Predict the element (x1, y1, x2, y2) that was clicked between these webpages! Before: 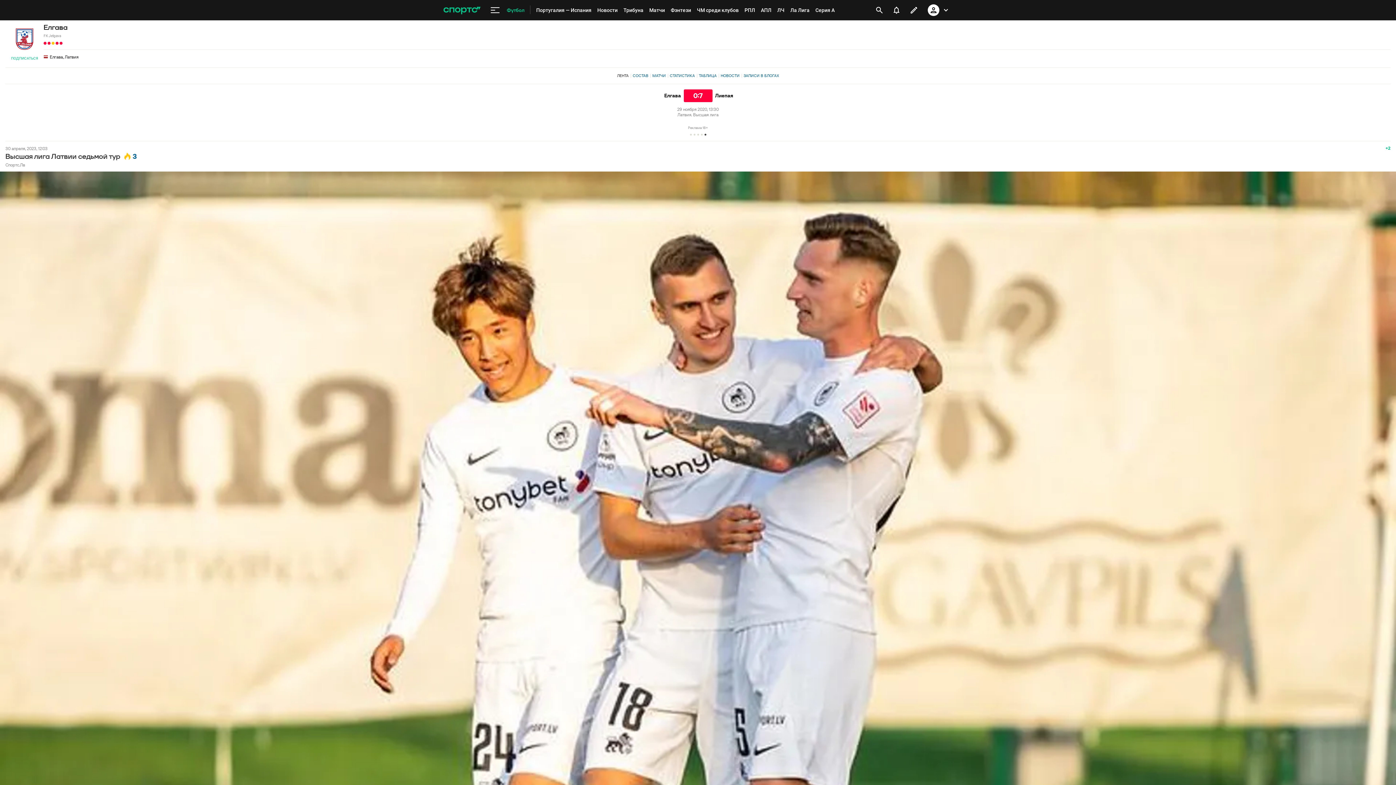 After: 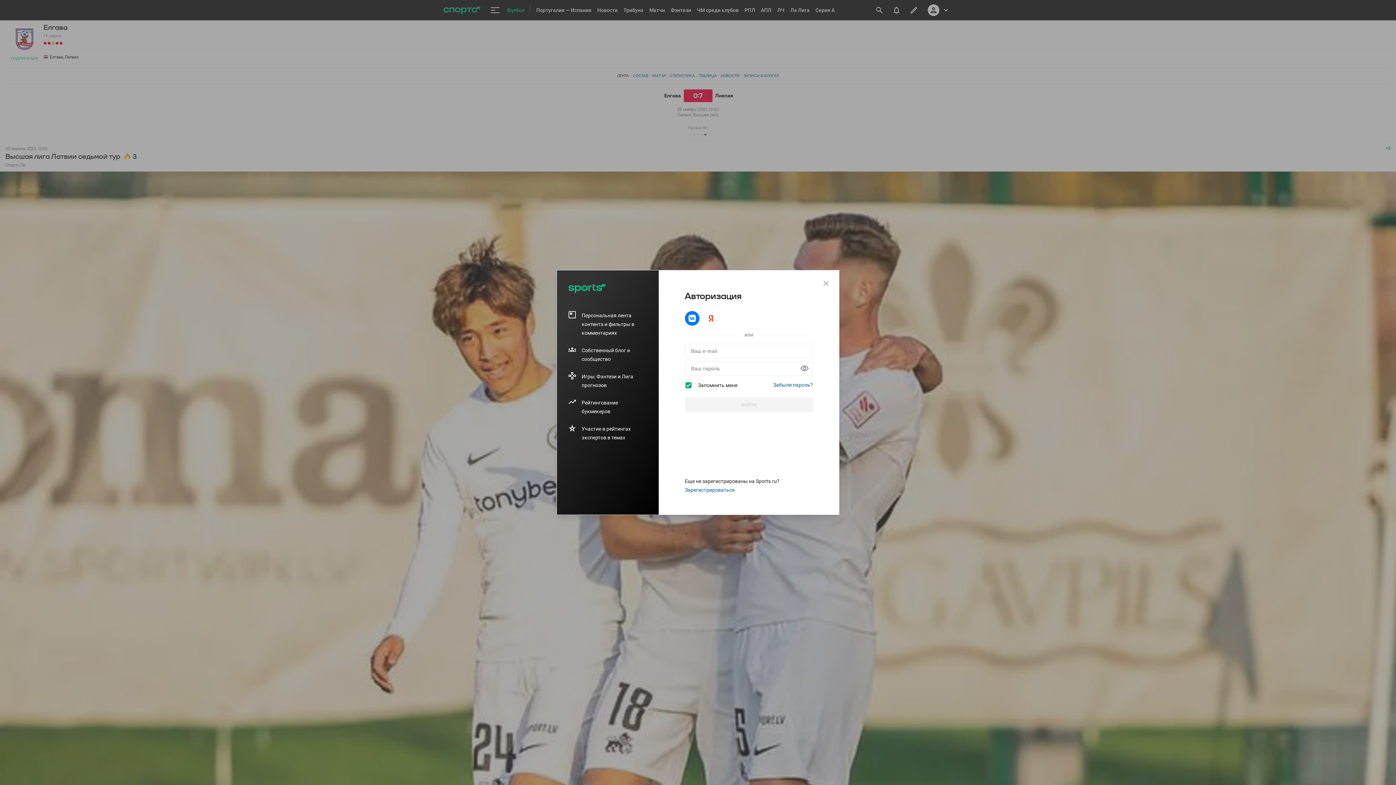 Action: label: ПОДПИСАТЬСЯ bbox: (11, 56, 38, 60)